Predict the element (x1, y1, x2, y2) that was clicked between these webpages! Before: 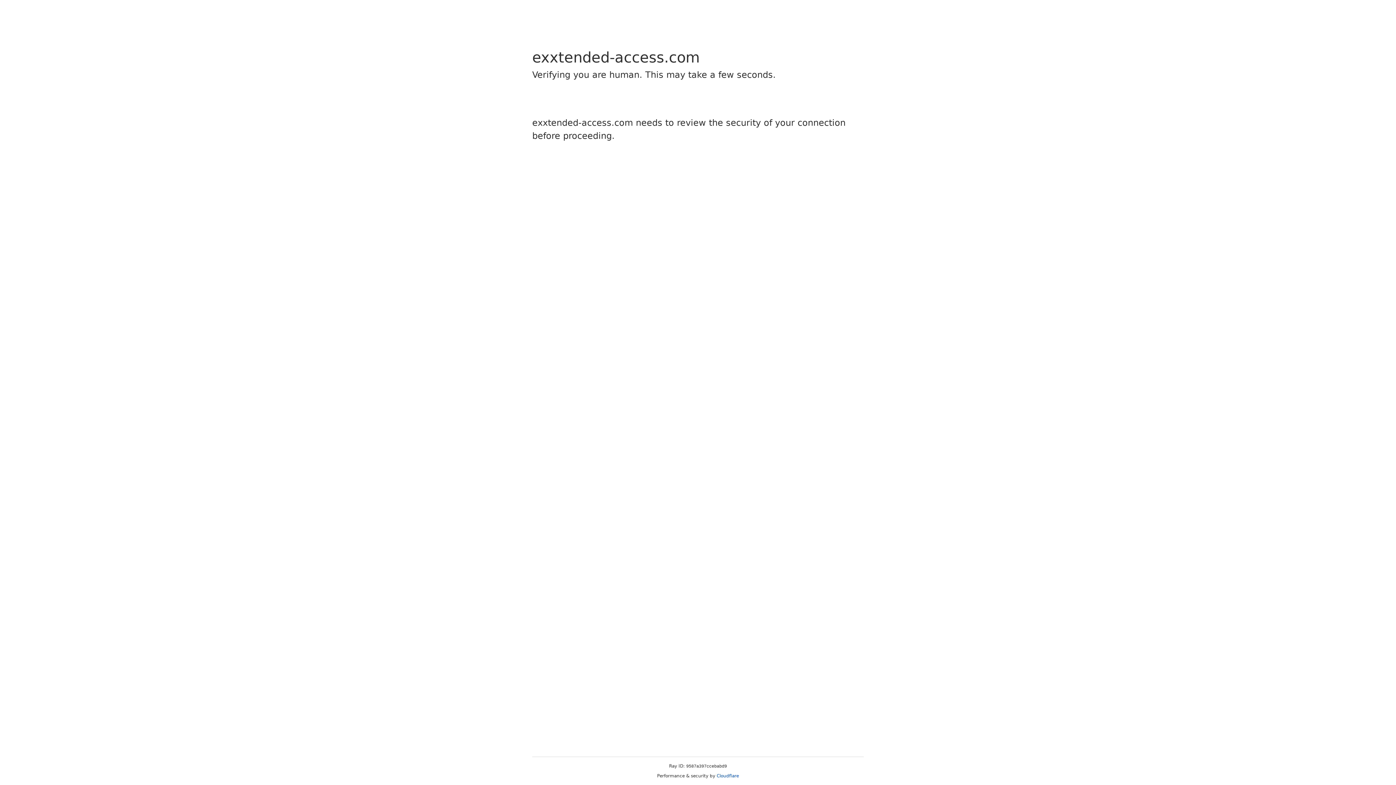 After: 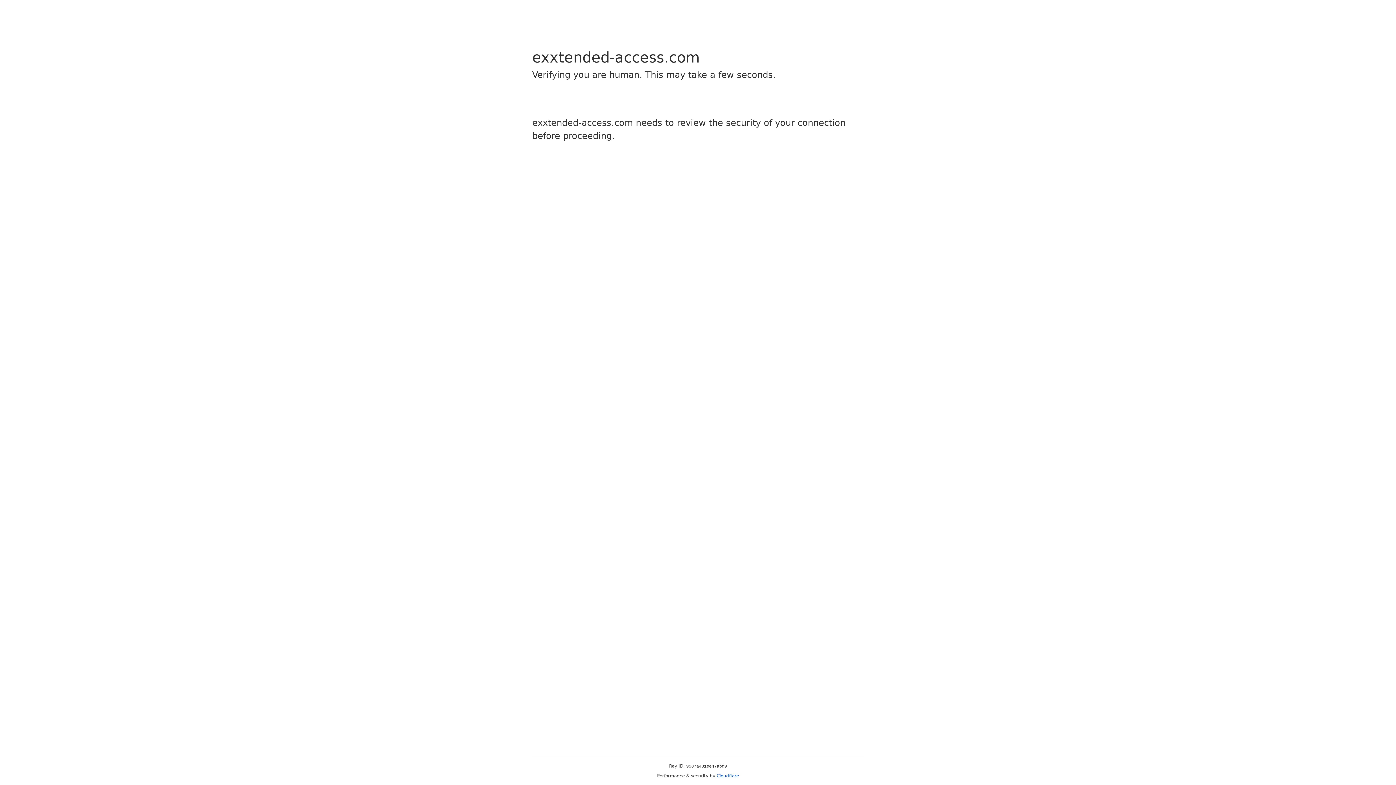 Action: bbox: (716, 773, 739, 778) label: Cloudflare